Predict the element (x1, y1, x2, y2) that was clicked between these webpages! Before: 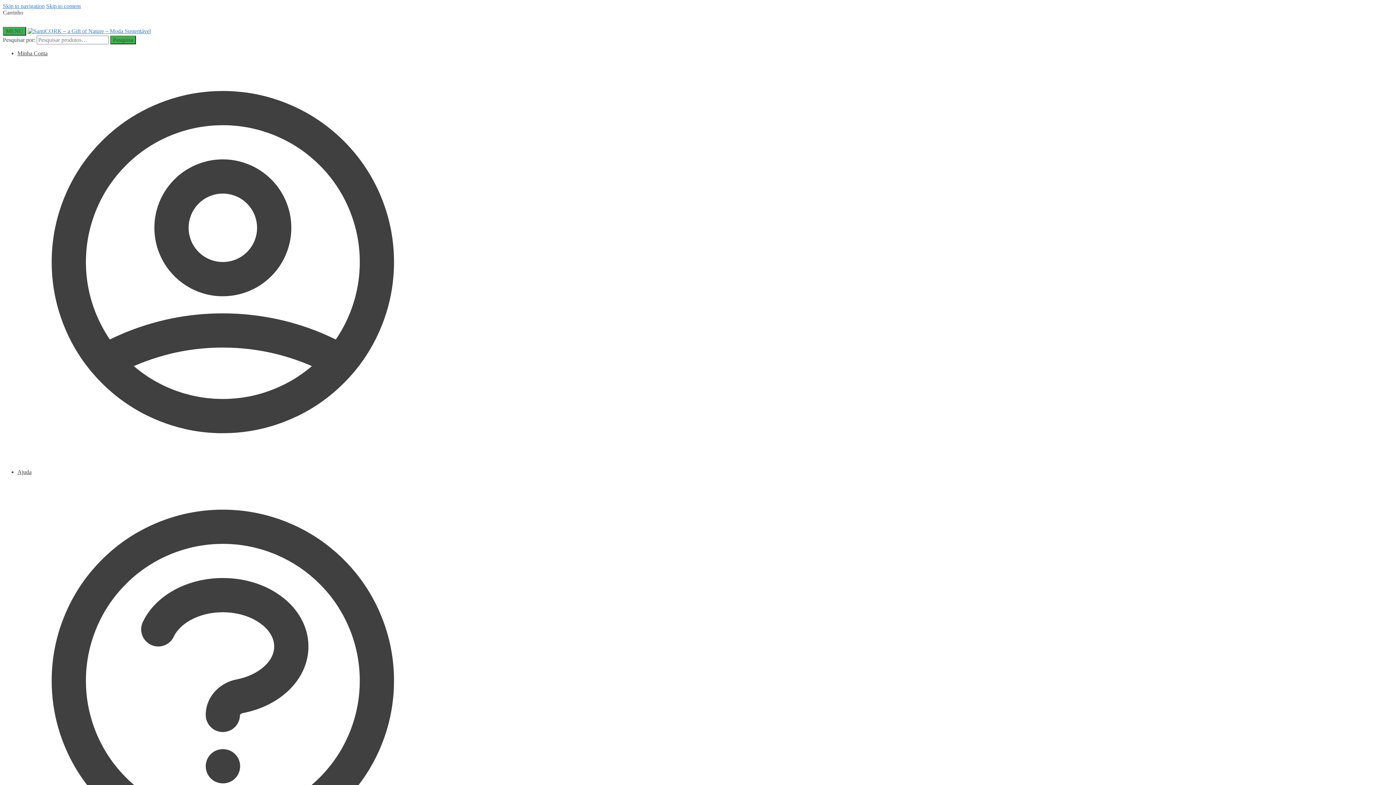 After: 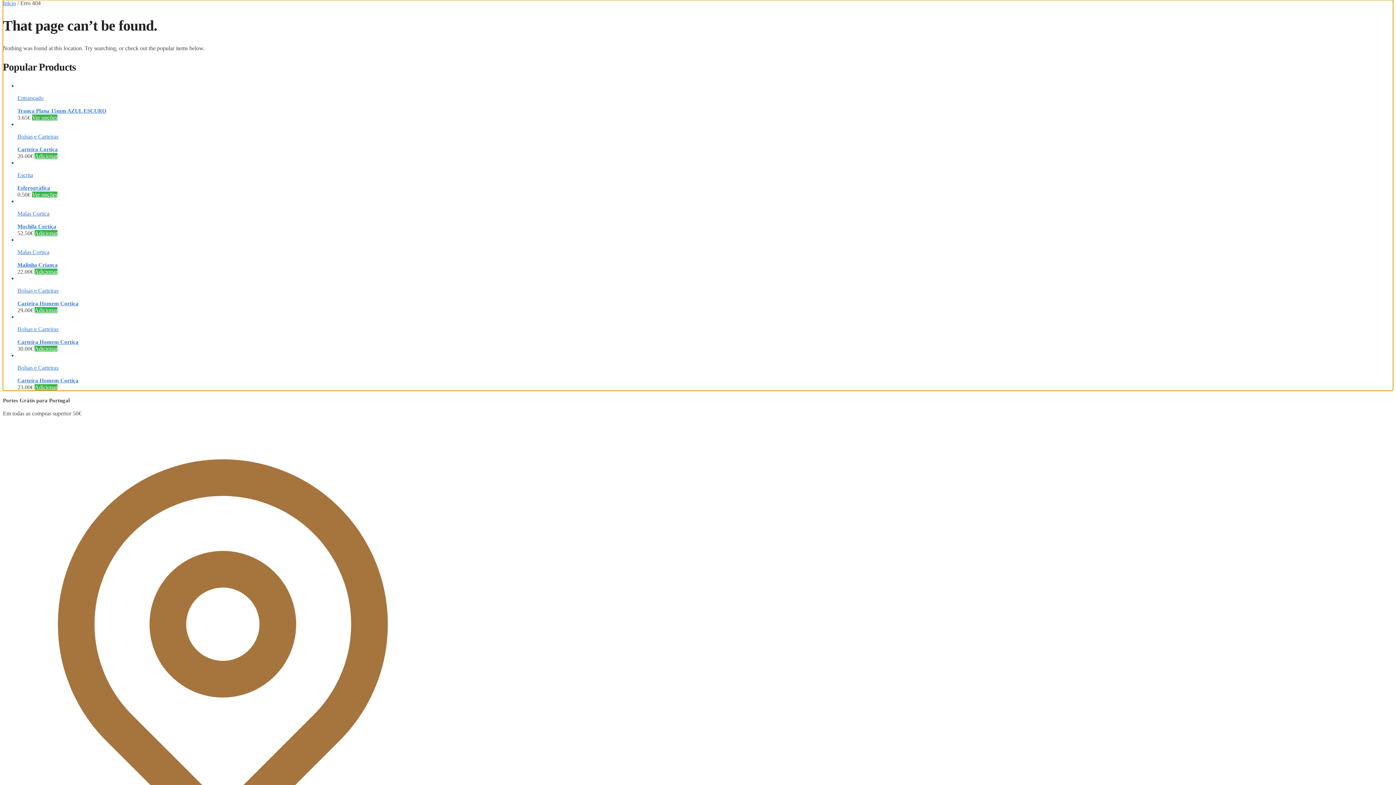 Action: label: Skip to content bbox: (46, 2, 80, 9)